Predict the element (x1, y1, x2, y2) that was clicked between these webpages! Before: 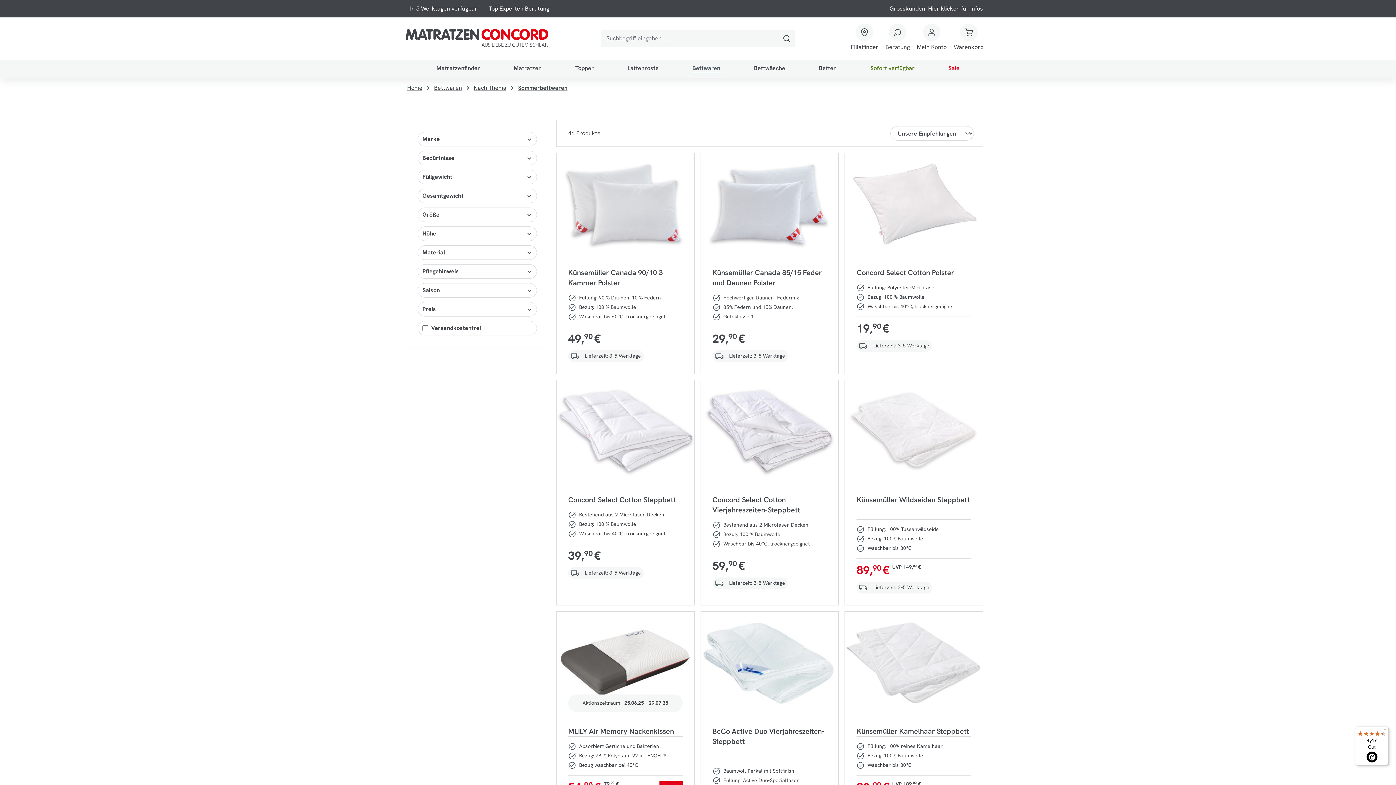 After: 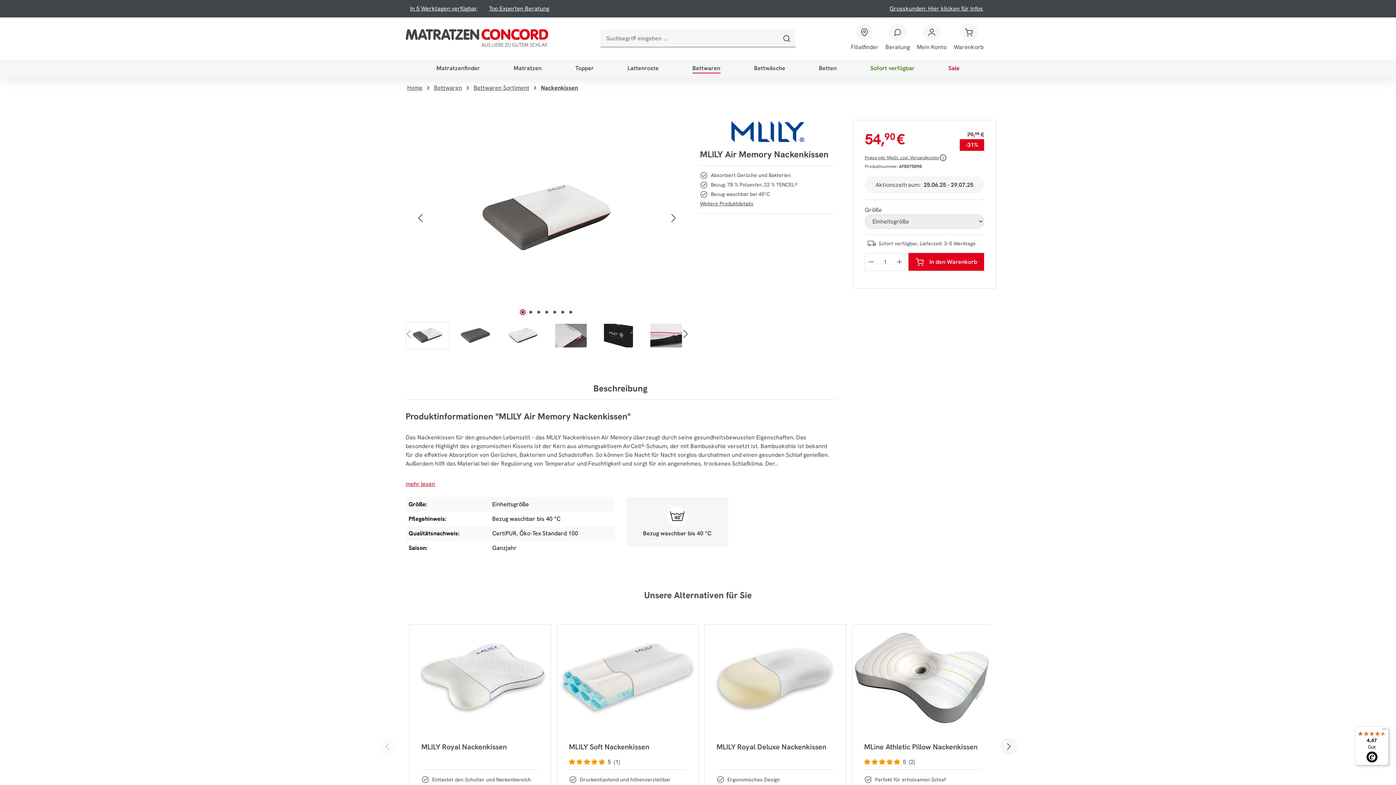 Action: bbox: (568, 720, 682, 736) label: MLILY Air Memory Nackenkissen